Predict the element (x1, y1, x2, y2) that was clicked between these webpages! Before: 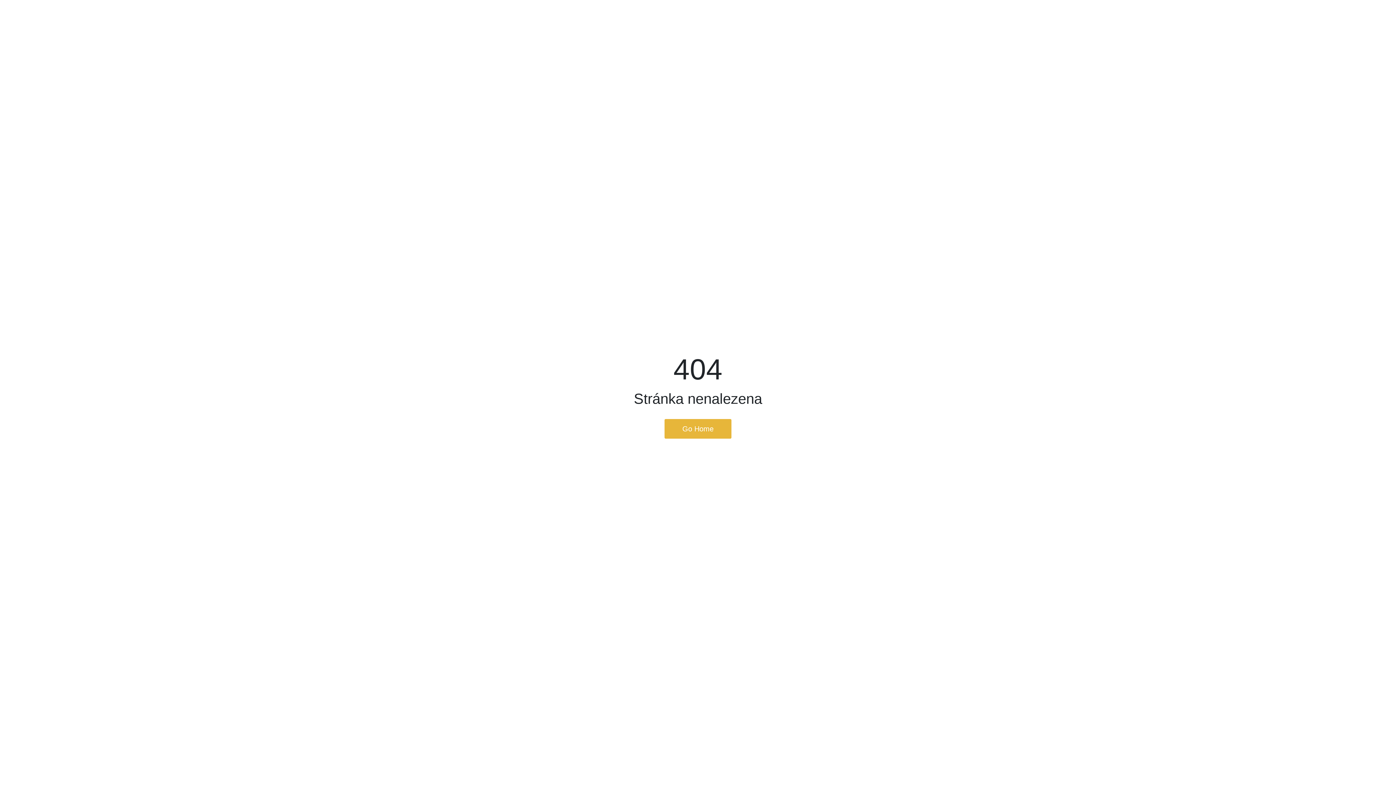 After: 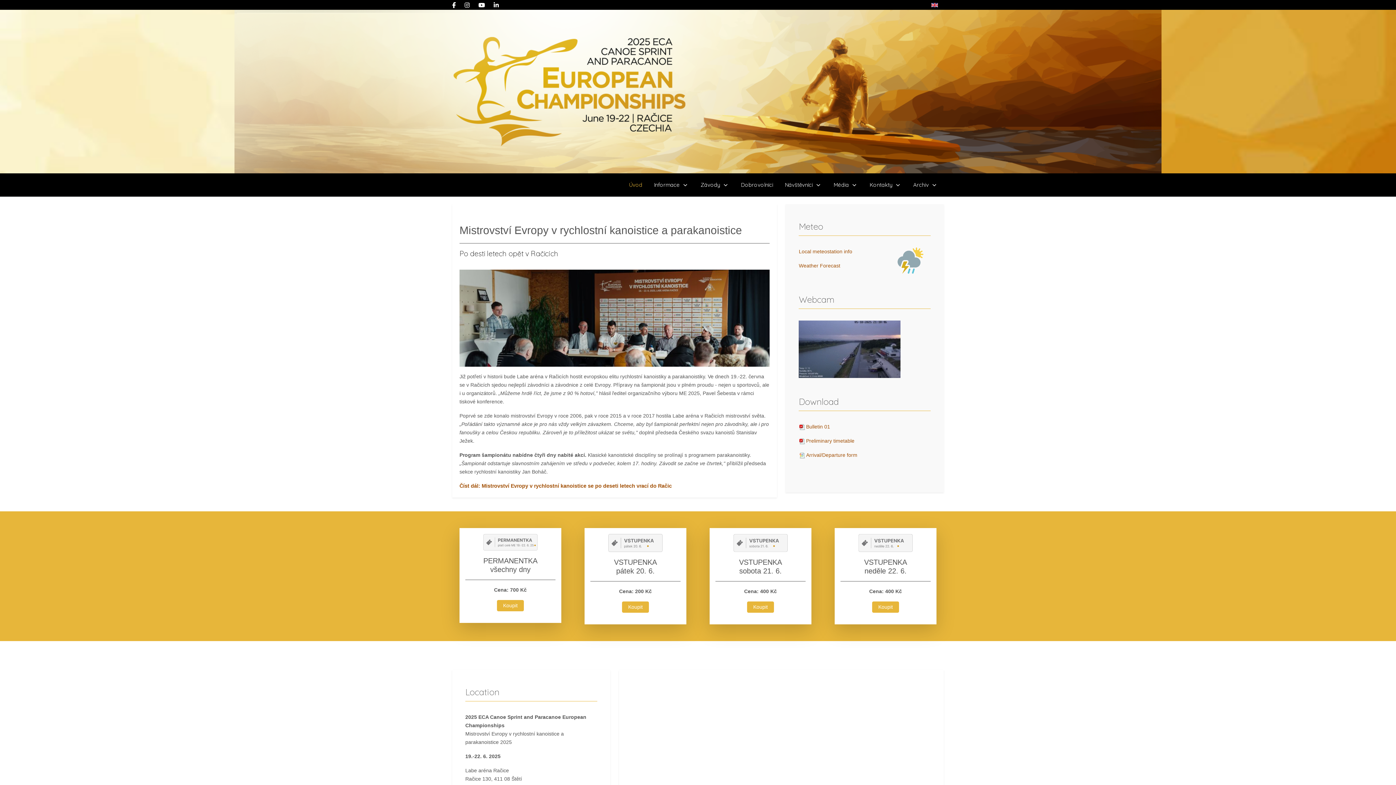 Action: bbox: (664, 419, 731, 438) label: Go Home